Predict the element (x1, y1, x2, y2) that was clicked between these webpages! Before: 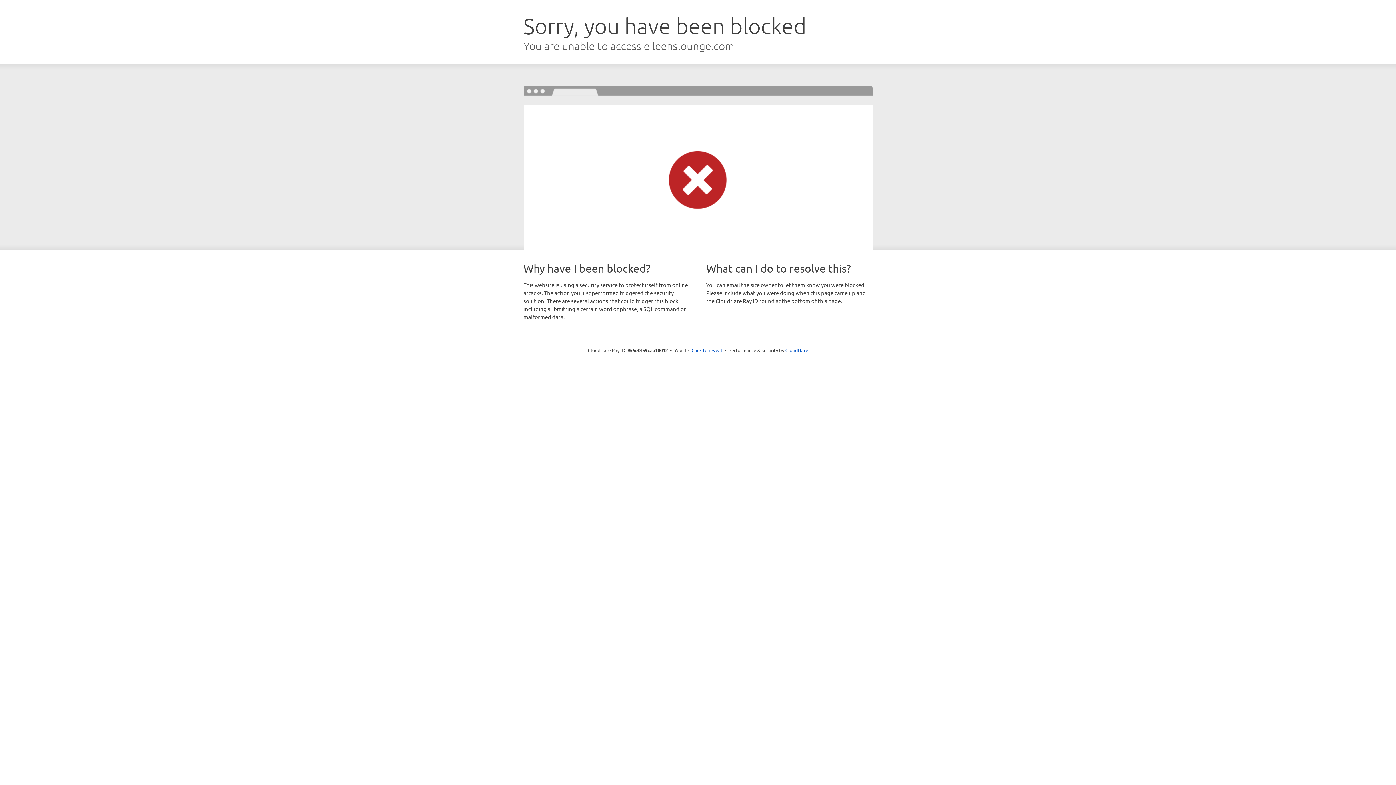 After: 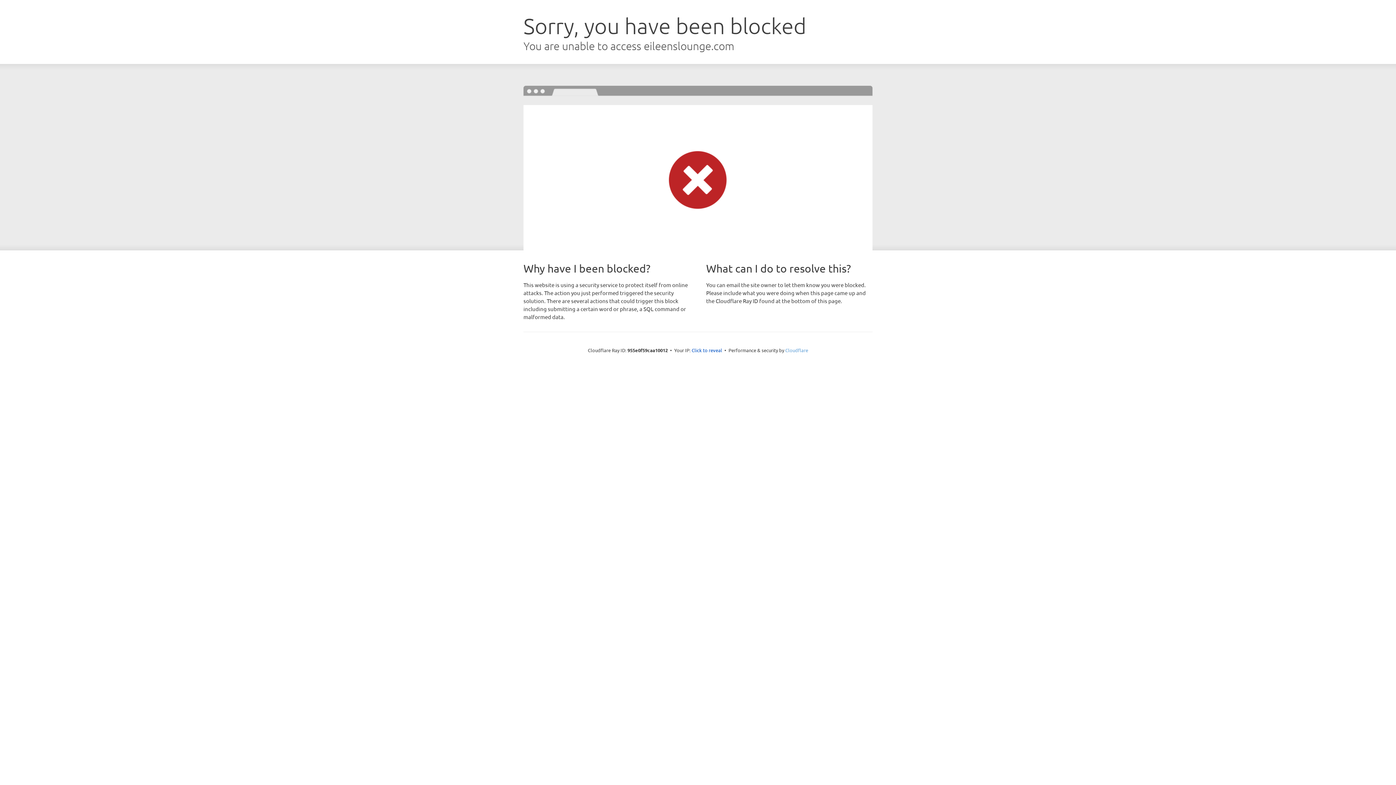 Action: bbox: (785, 347, 808, 353) label: Cloudflare